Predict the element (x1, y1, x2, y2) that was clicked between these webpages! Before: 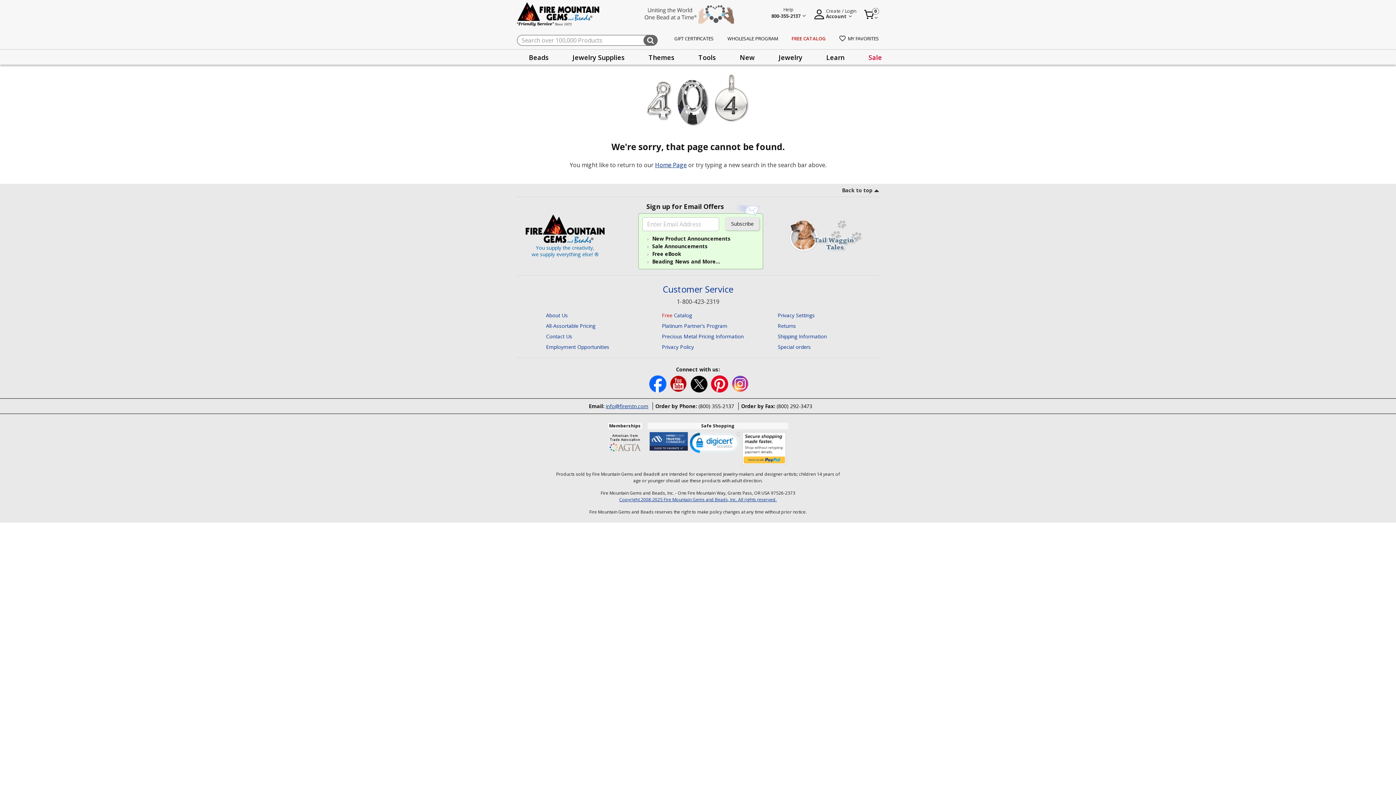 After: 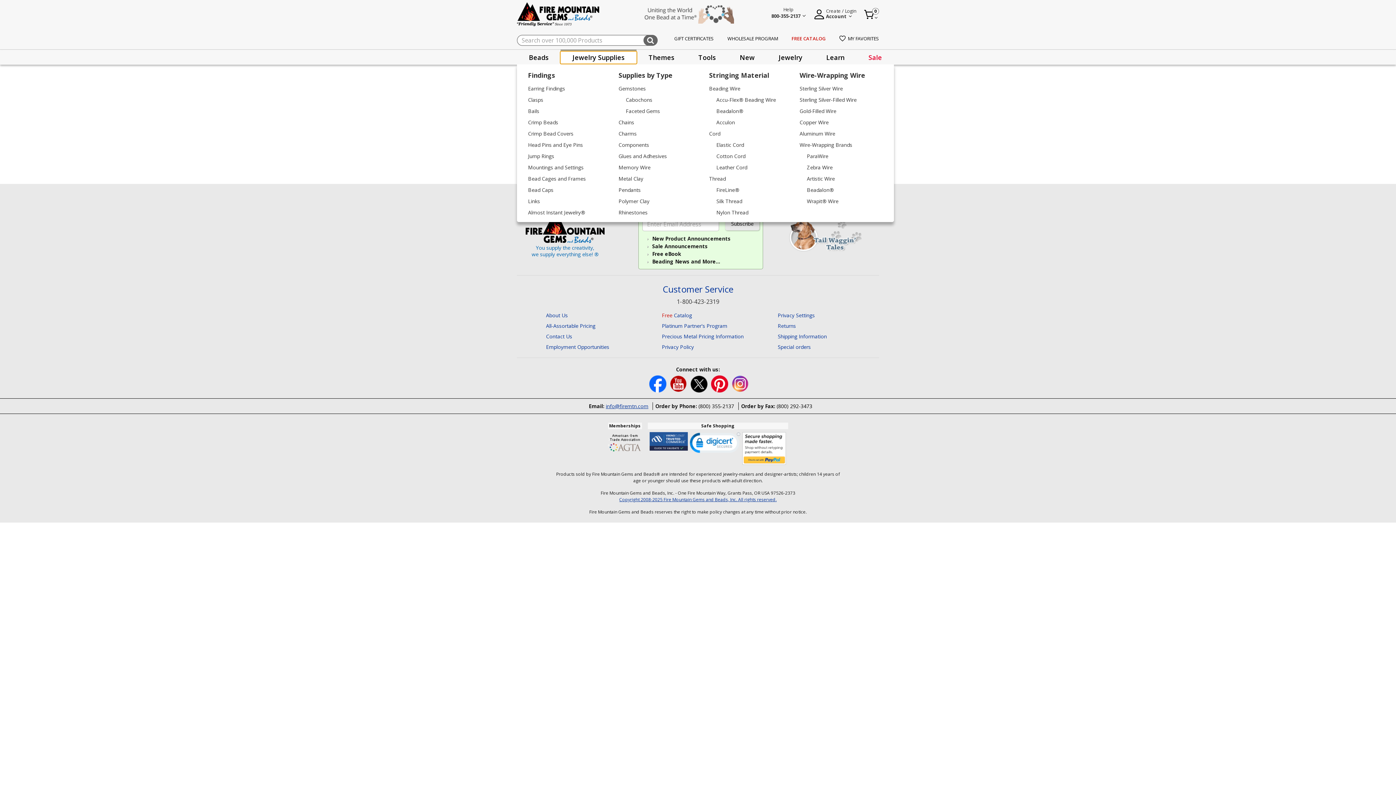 Action: label: Jewelry Supplies bbox: (560, 51, 636, 63)